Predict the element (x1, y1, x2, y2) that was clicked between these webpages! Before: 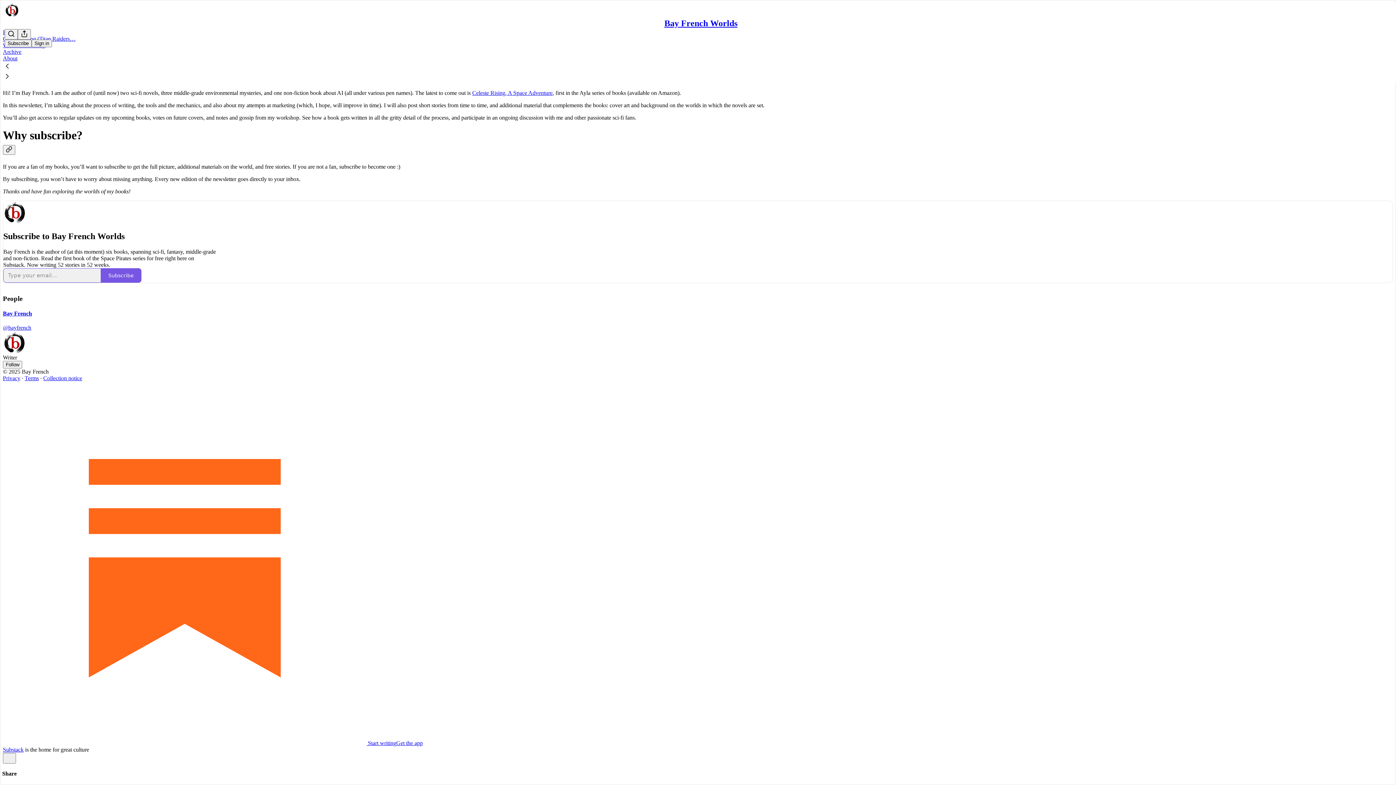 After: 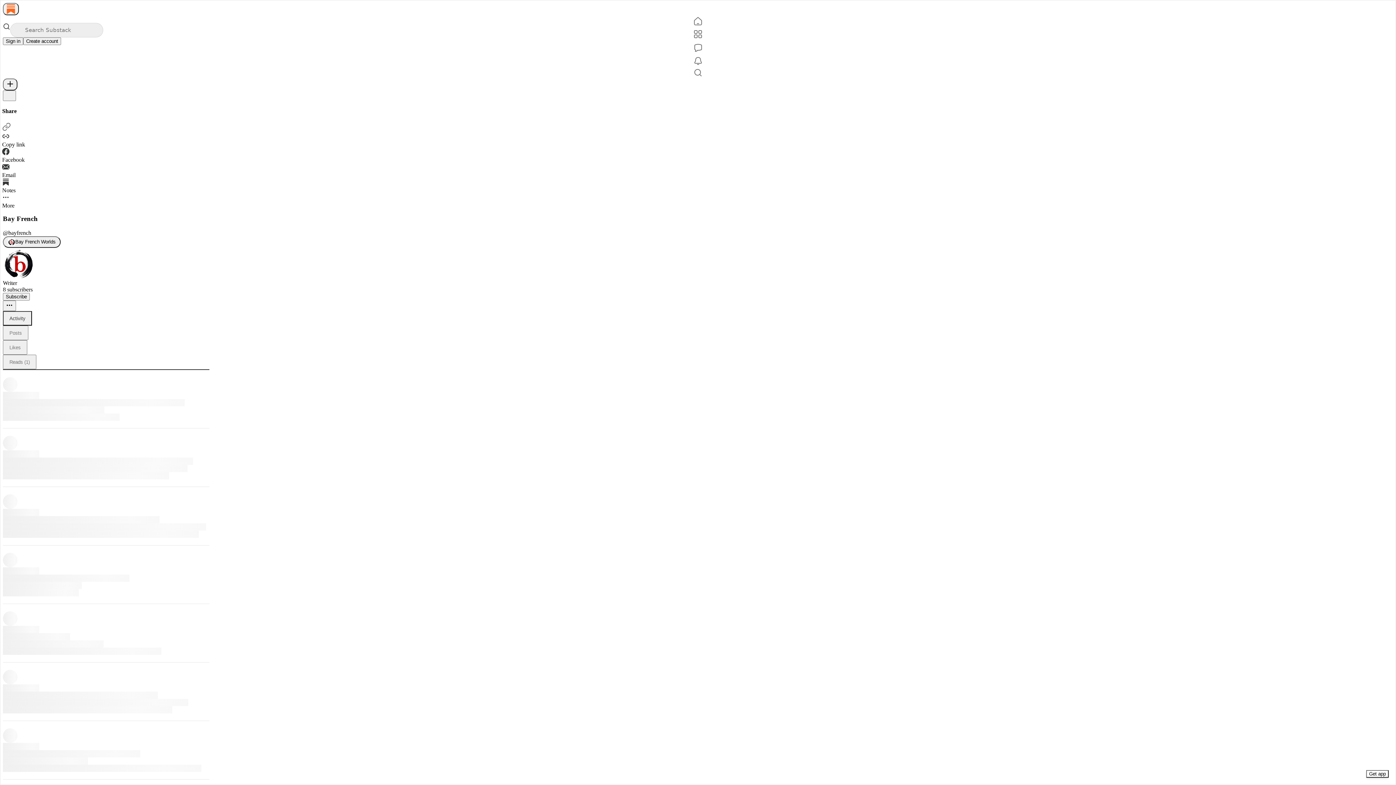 Action: label: @bayfrench bbox: (2, 324, 1393, 331)